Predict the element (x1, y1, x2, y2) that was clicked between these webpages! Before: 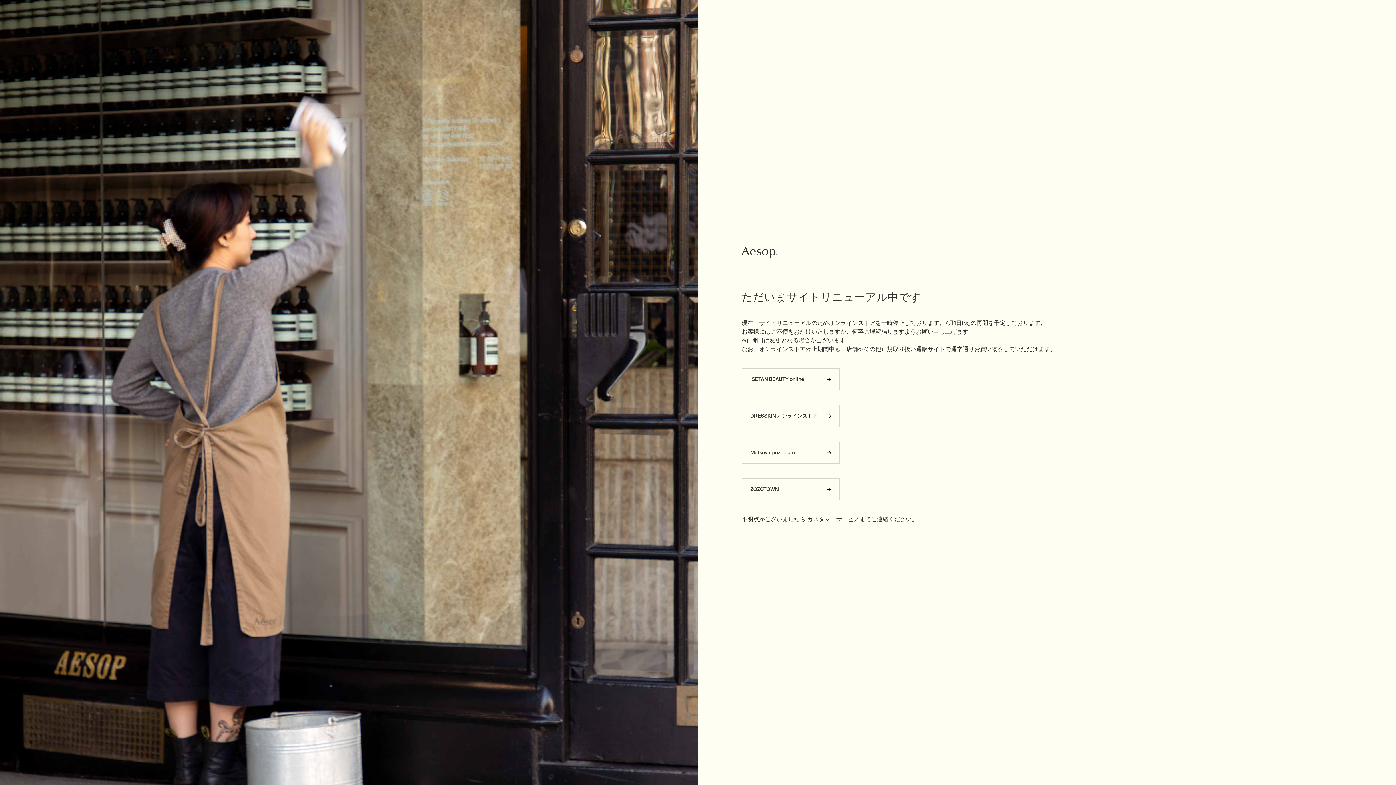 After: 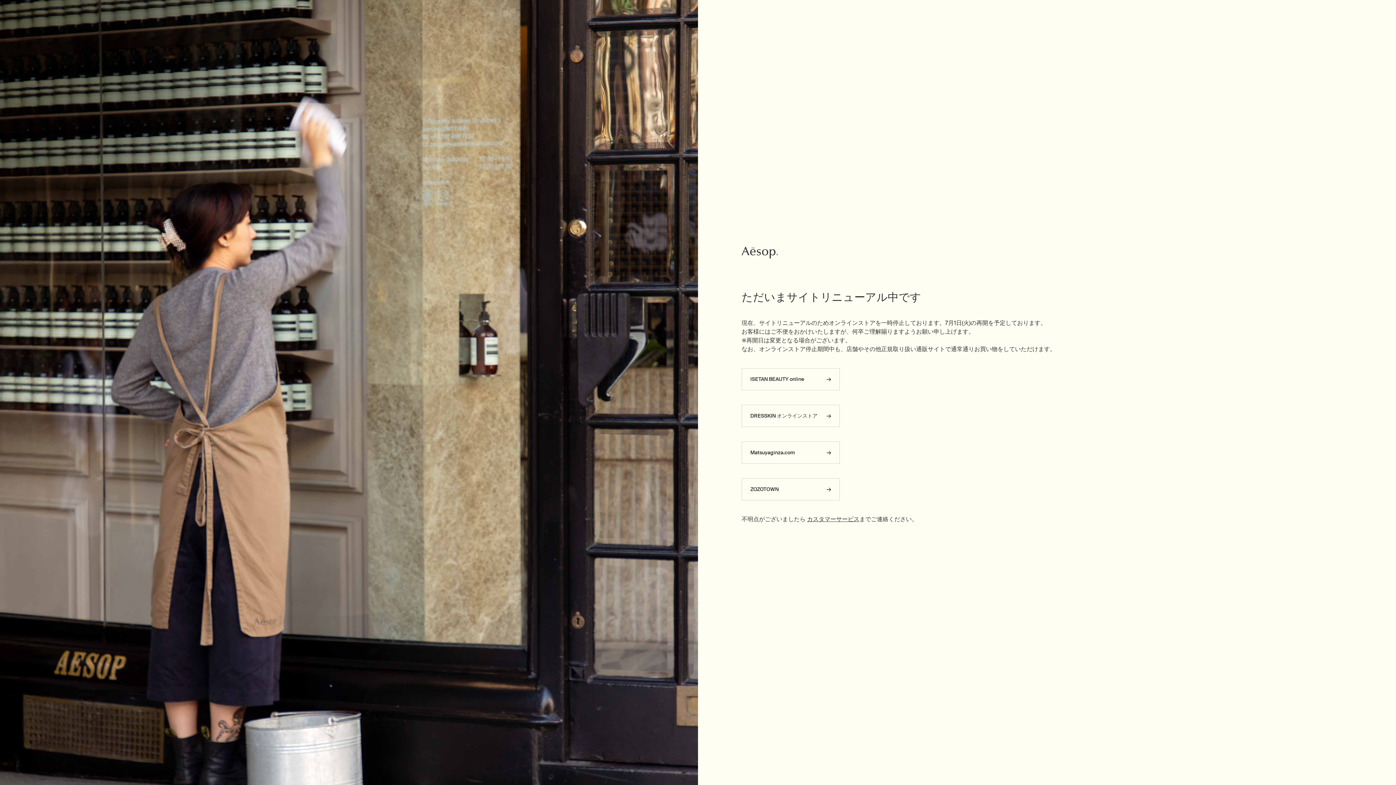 Action: label: カスタマーサービス bbox: (807, 515, 859, 523)